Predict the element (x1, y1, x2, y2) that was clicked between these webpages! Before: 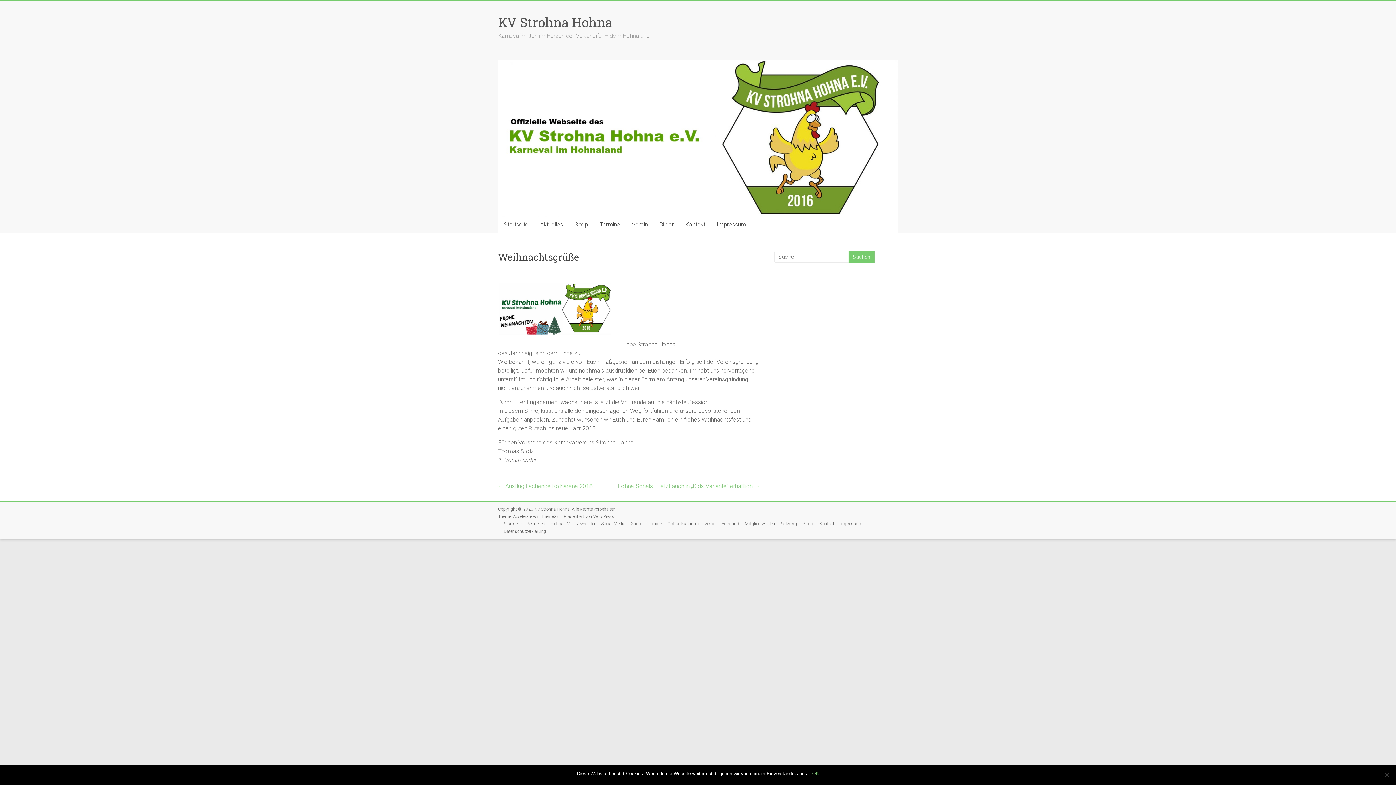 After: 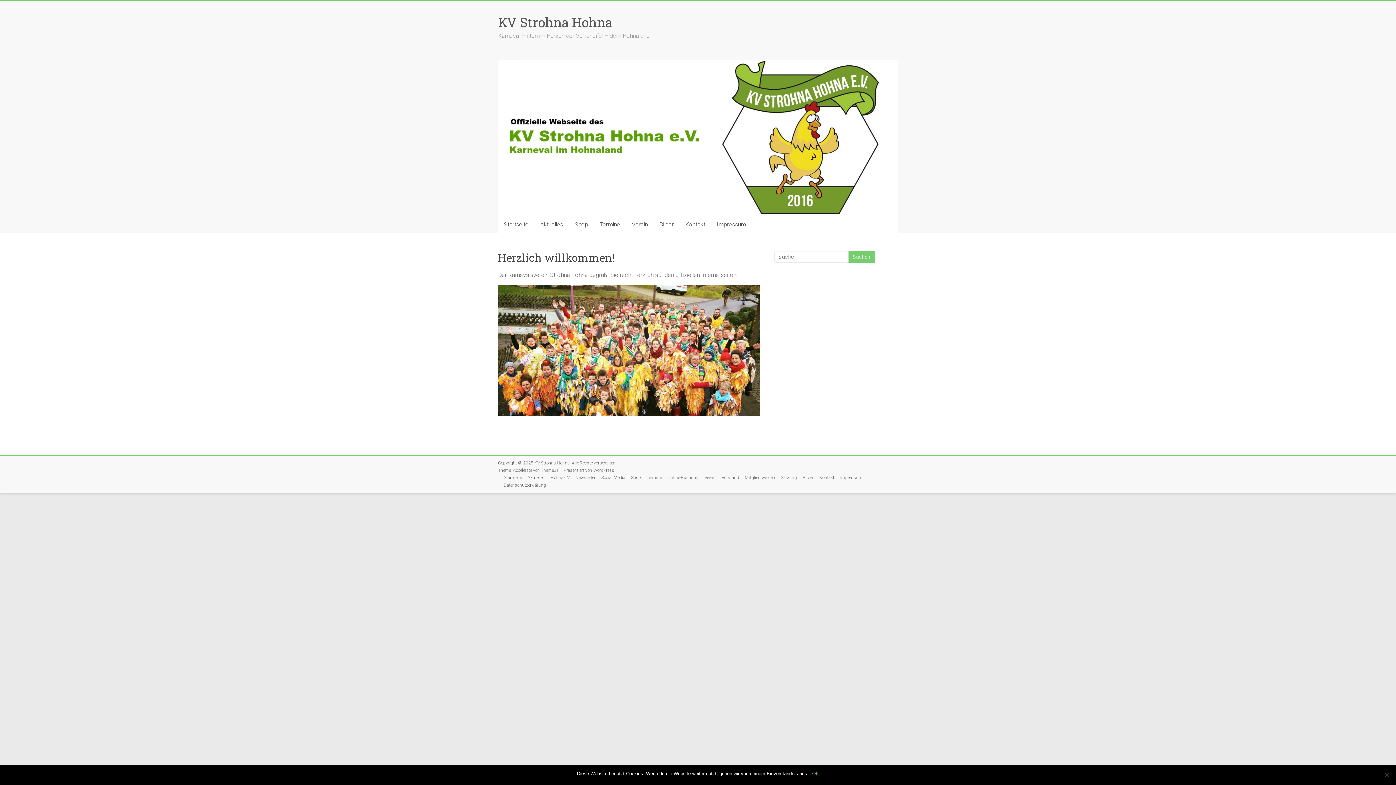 Action: label: Startseite bbox: (498, 216, 534, 232)